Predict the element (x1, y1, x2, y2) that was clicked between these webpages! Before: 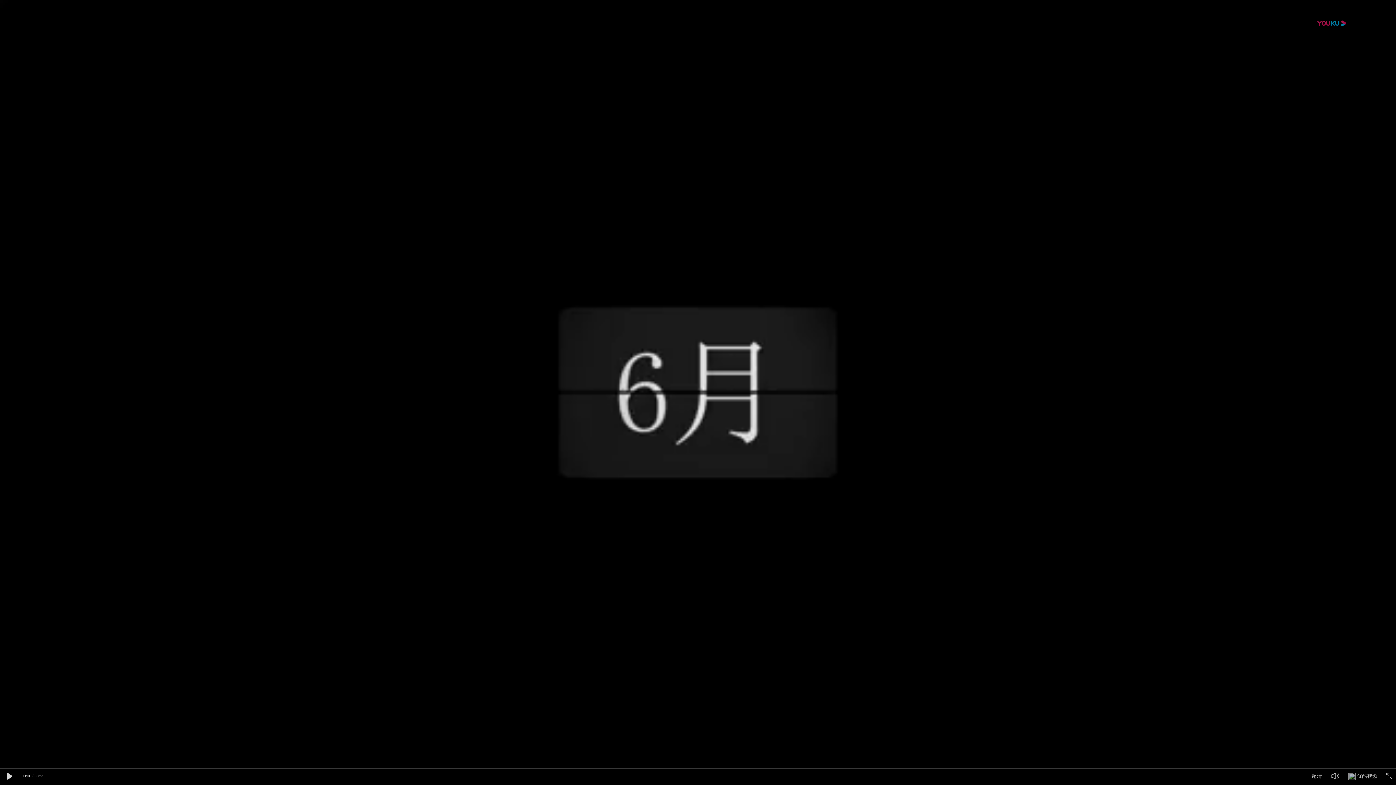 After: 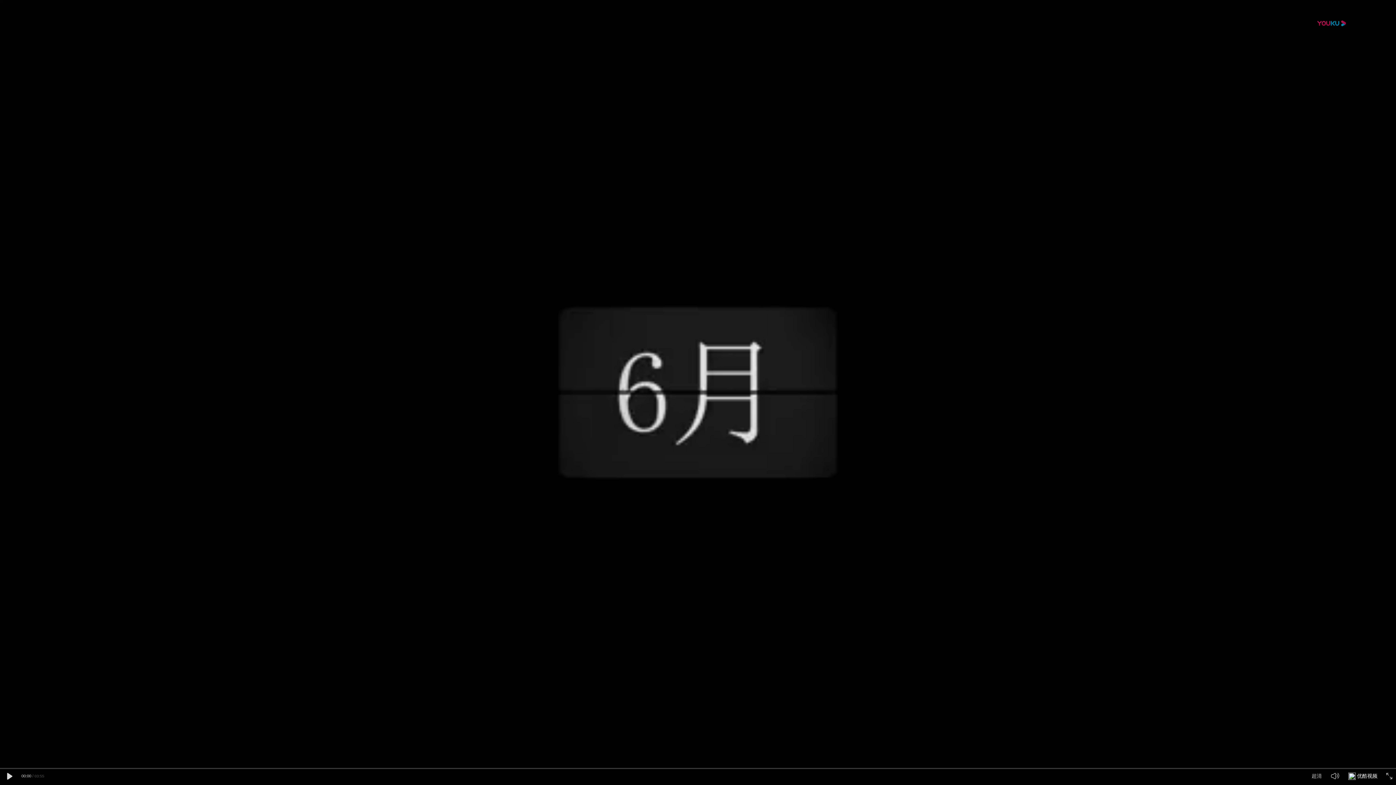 Action: bbox: (1348, 775, 1356, 781) label: 优酷视频